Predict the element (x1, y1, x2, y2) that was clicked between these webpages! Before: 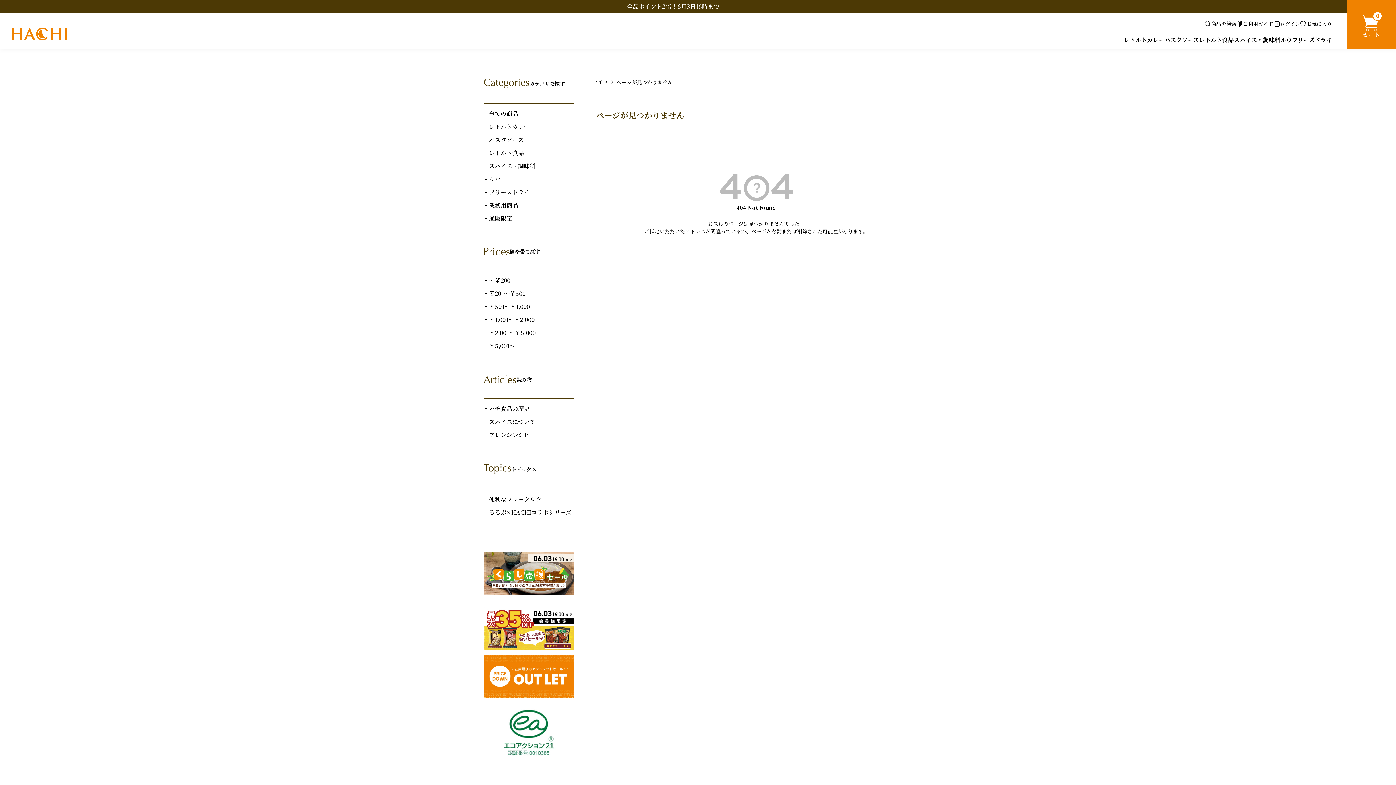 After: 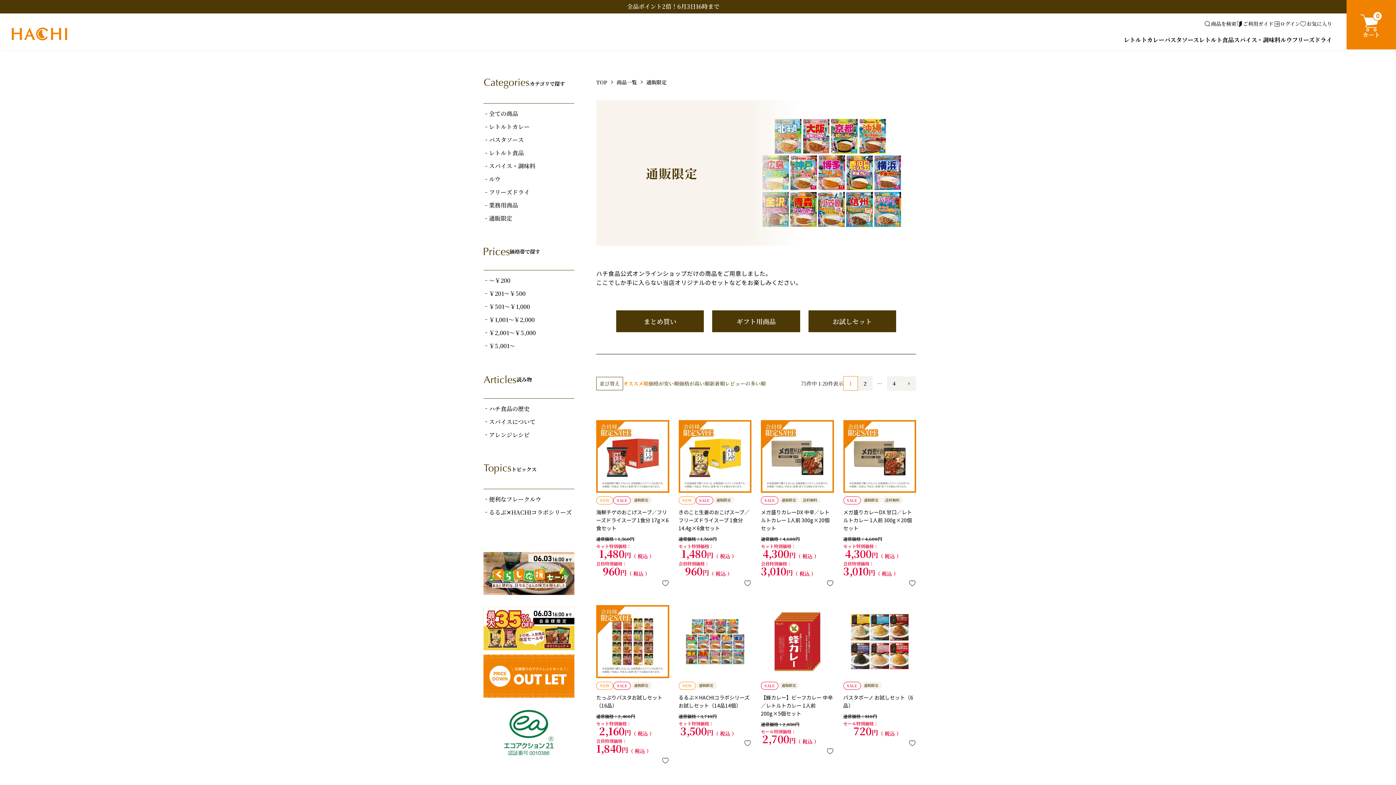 Action: label: 通販限定 bbox: (483, 215, 574, 221)